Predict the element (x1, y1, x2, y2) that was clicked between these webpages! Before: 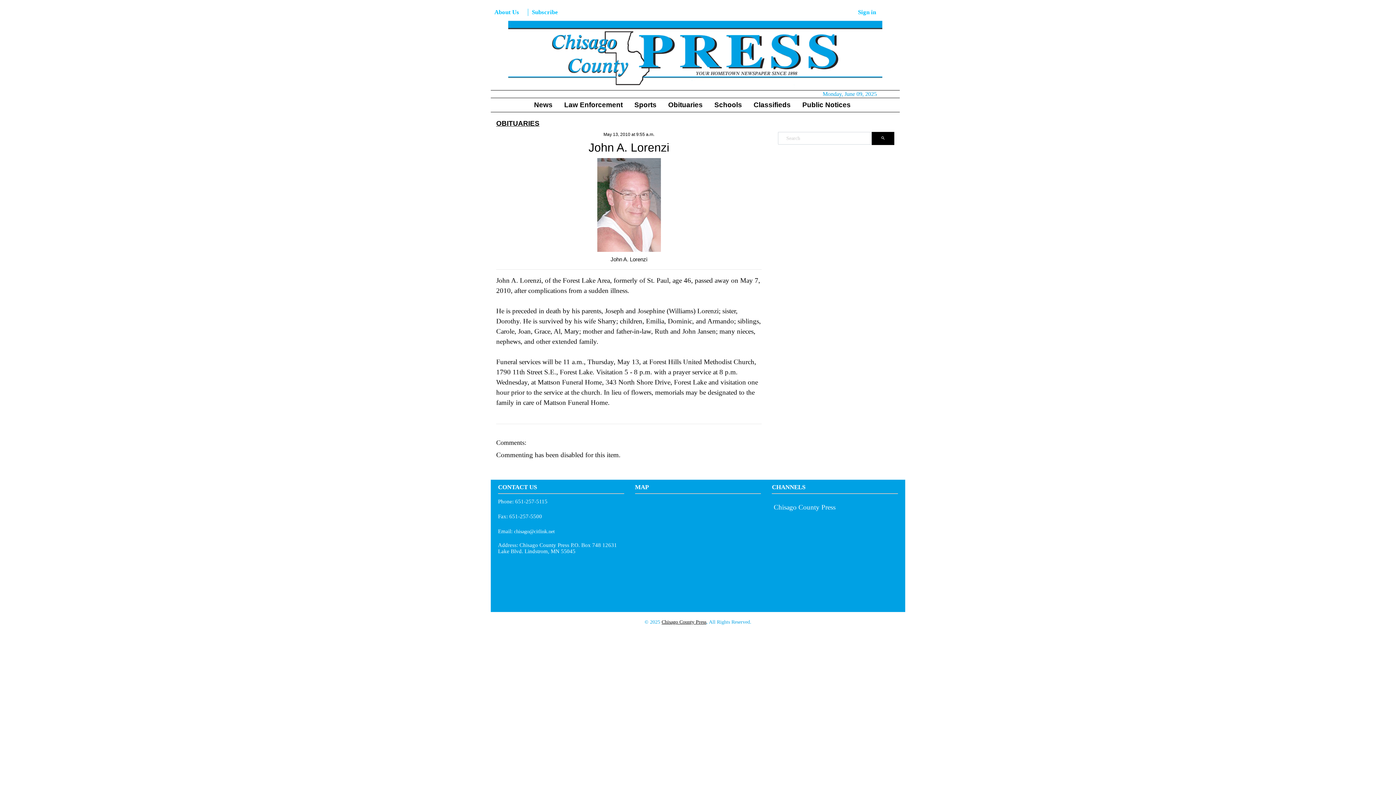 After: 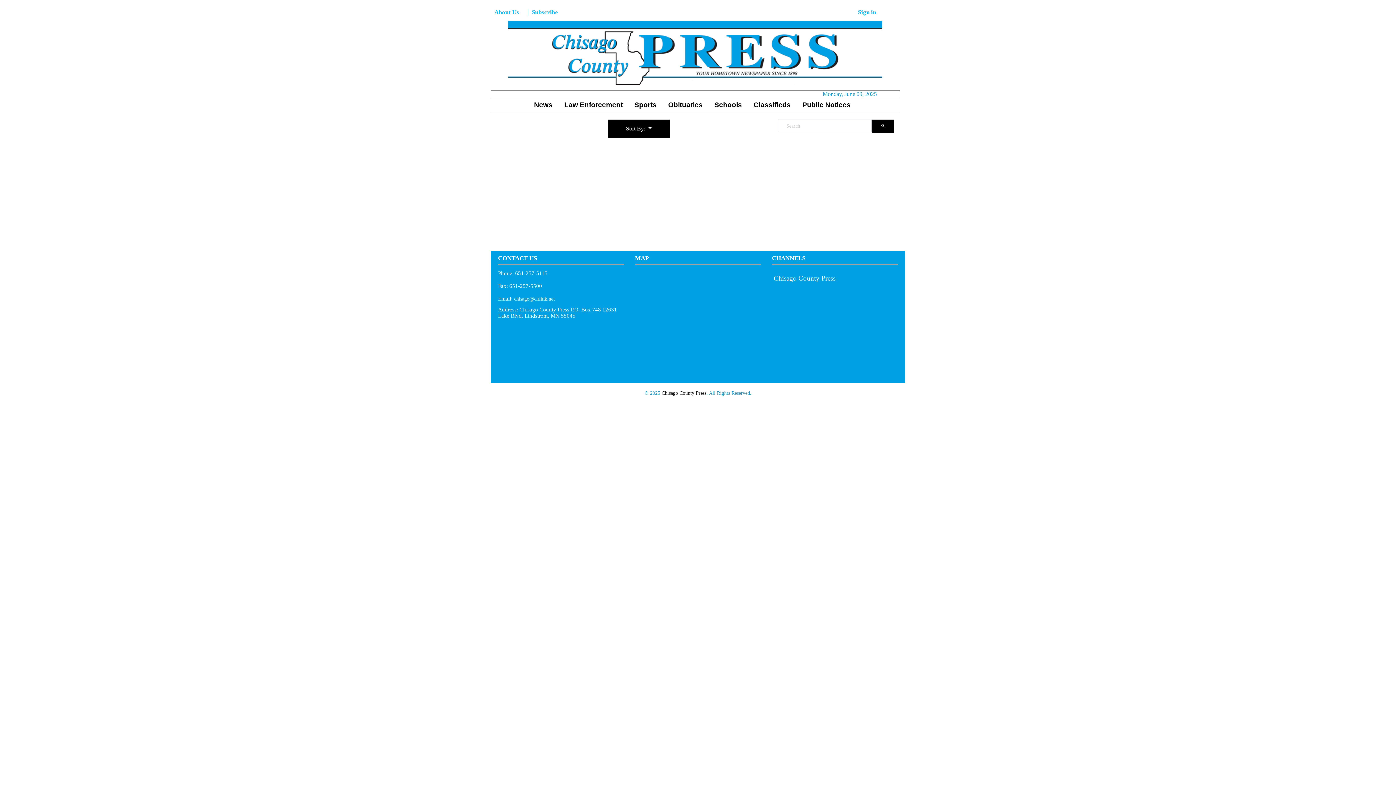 Action: bbox: (871, 132, 894, 145)